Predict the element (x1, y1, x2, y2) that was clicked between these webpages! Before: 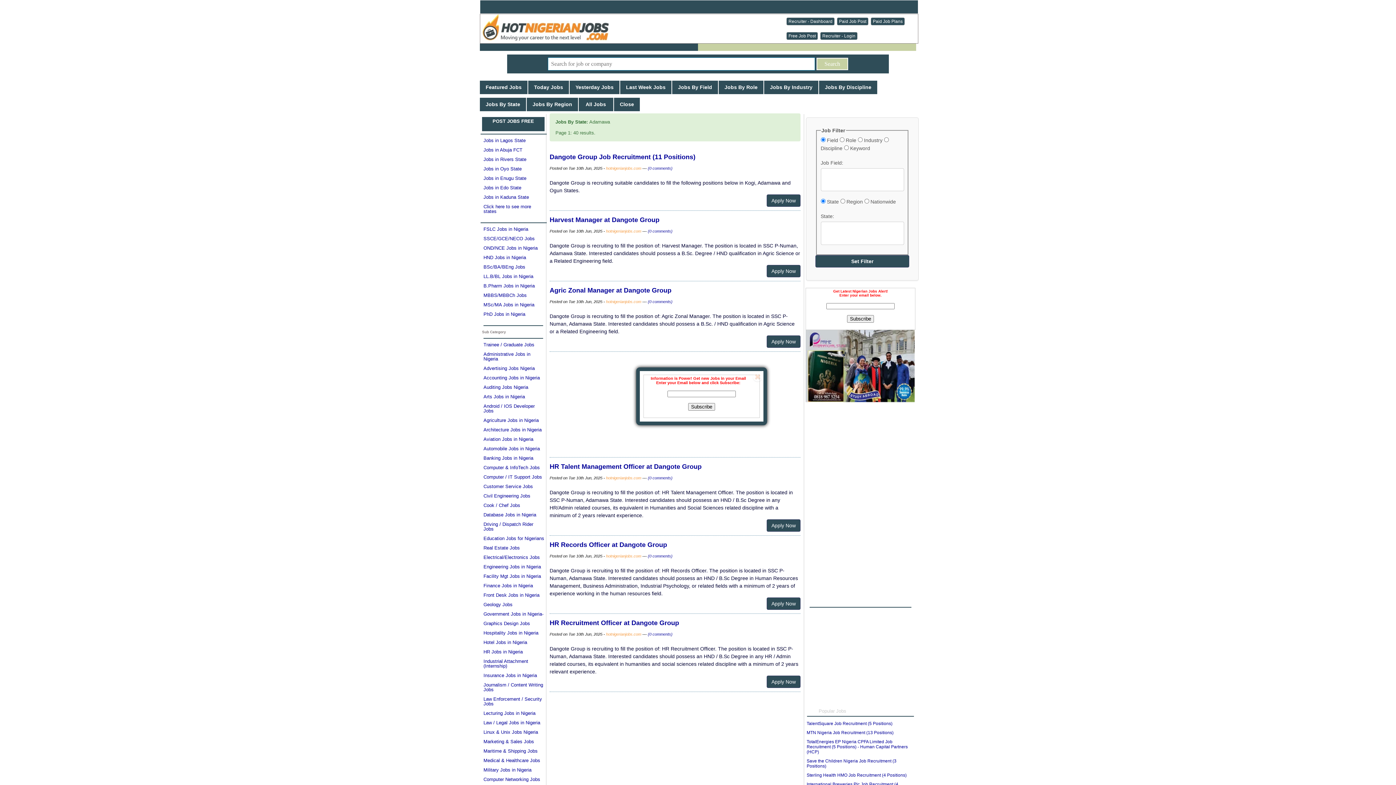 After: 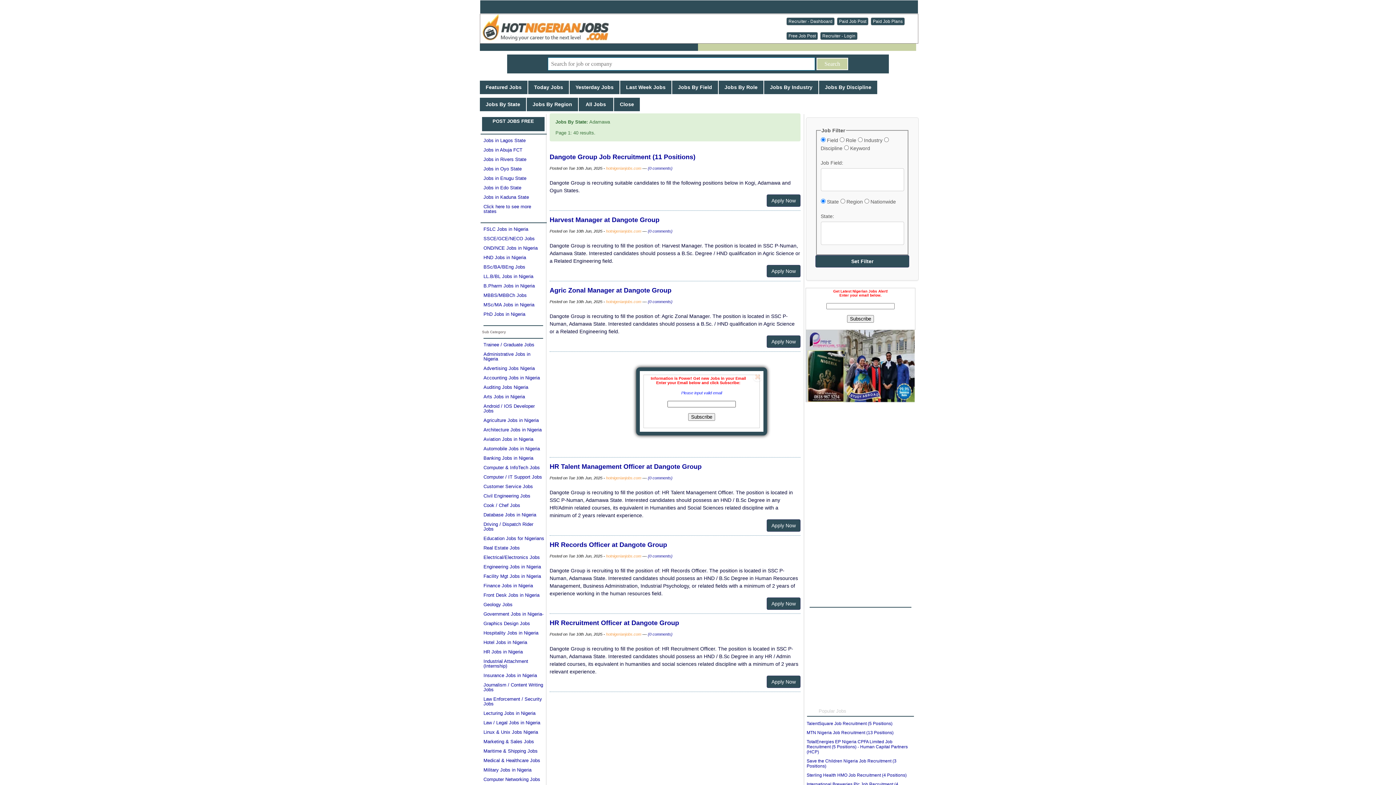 Action: label: Subscribe bbox: (688, 403, 715, 410)